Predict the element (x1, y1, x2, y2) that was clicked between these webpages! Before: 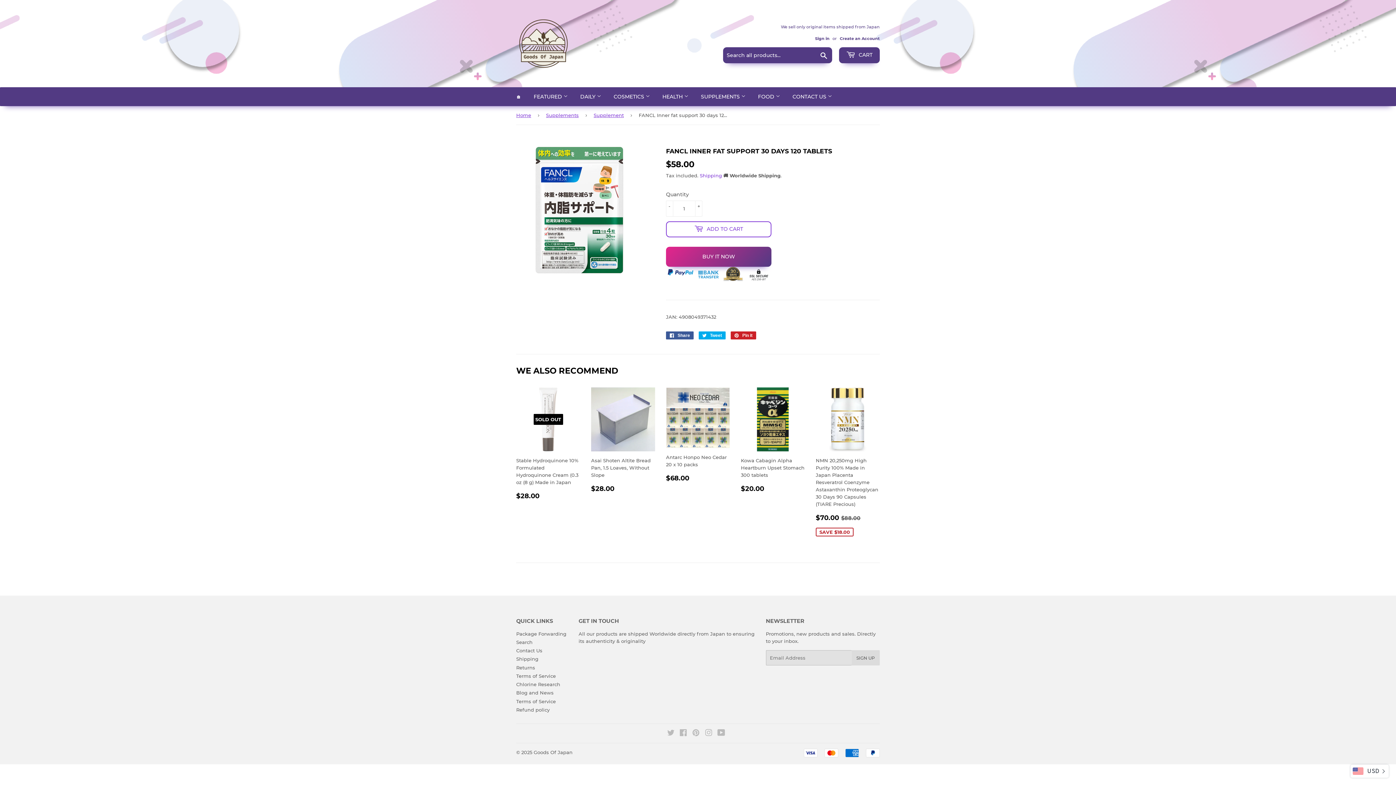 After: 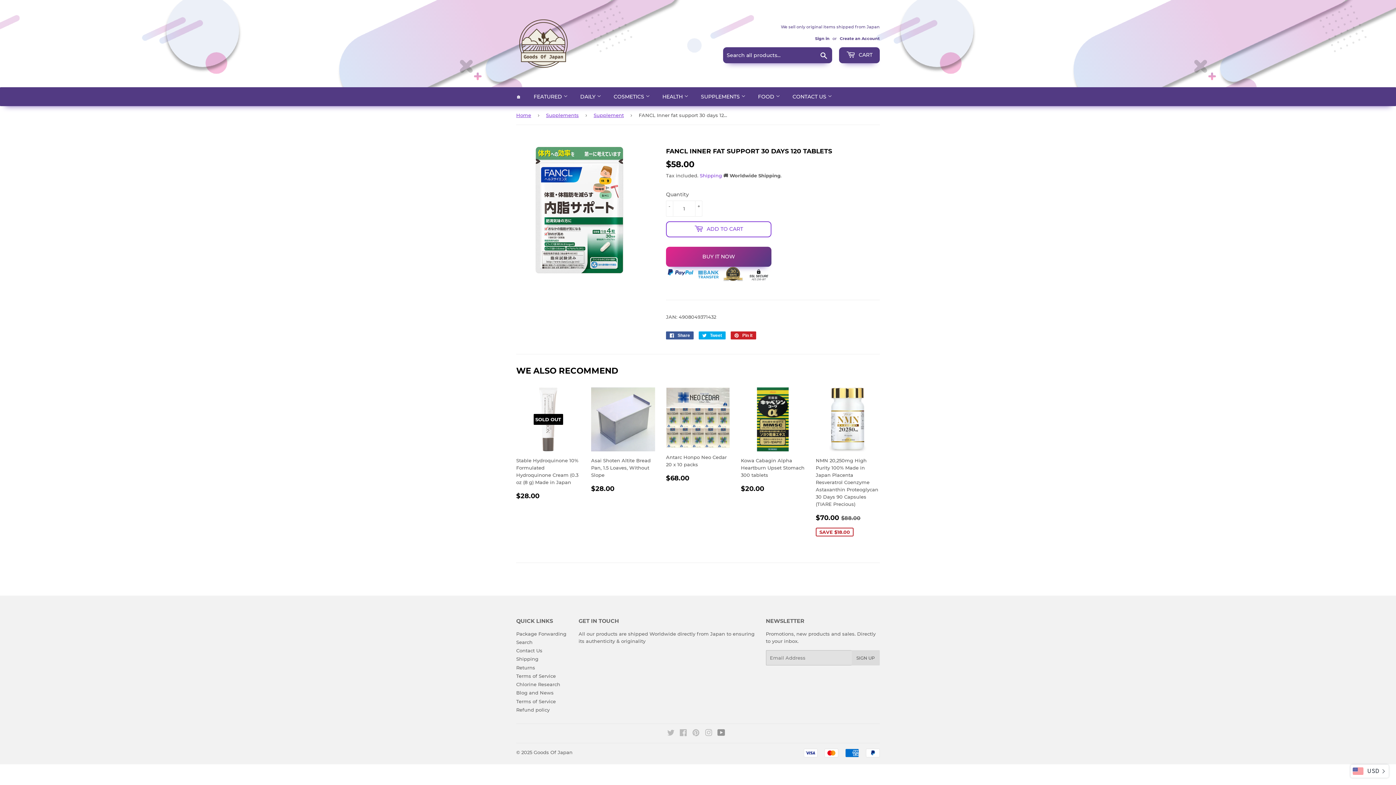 Action: label: YouTube bbox: (717, 731, 725, 737)